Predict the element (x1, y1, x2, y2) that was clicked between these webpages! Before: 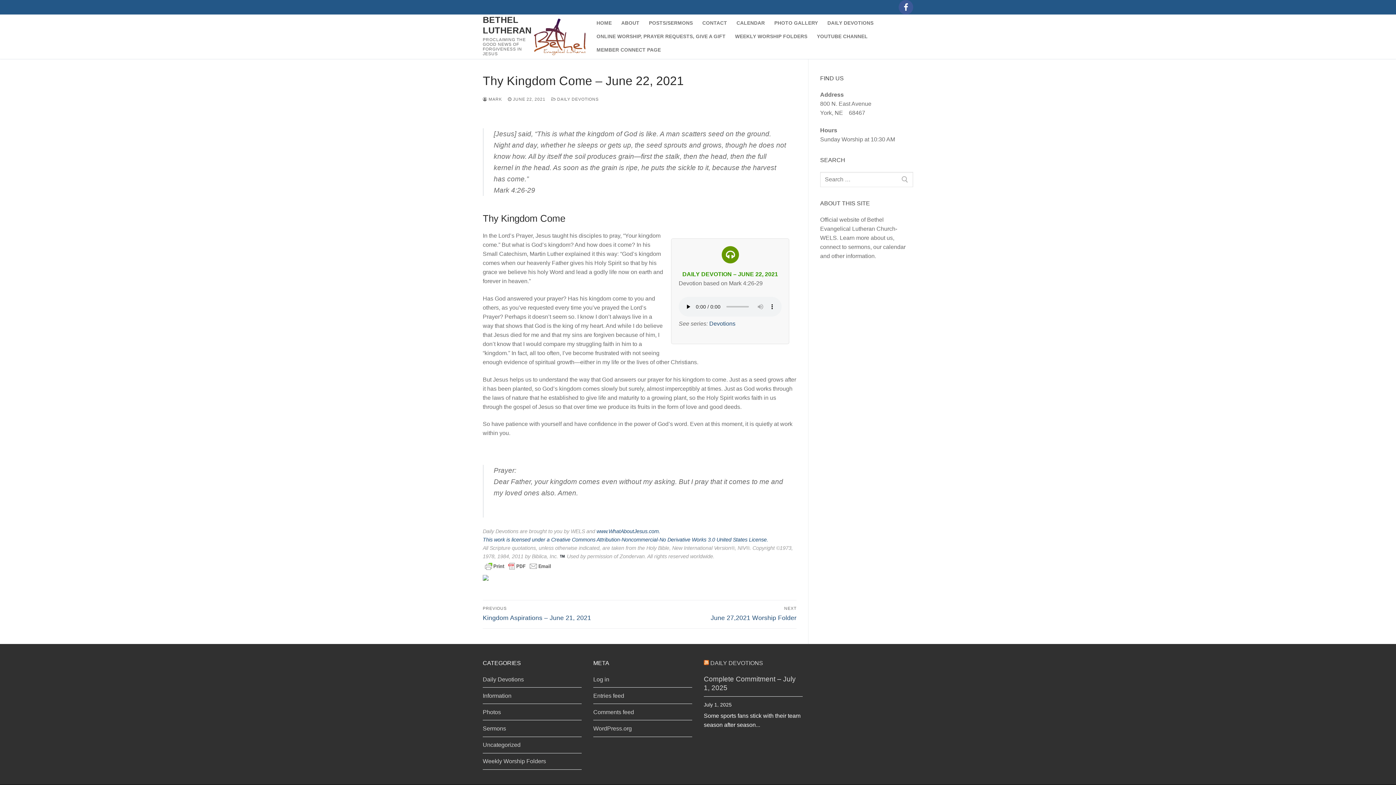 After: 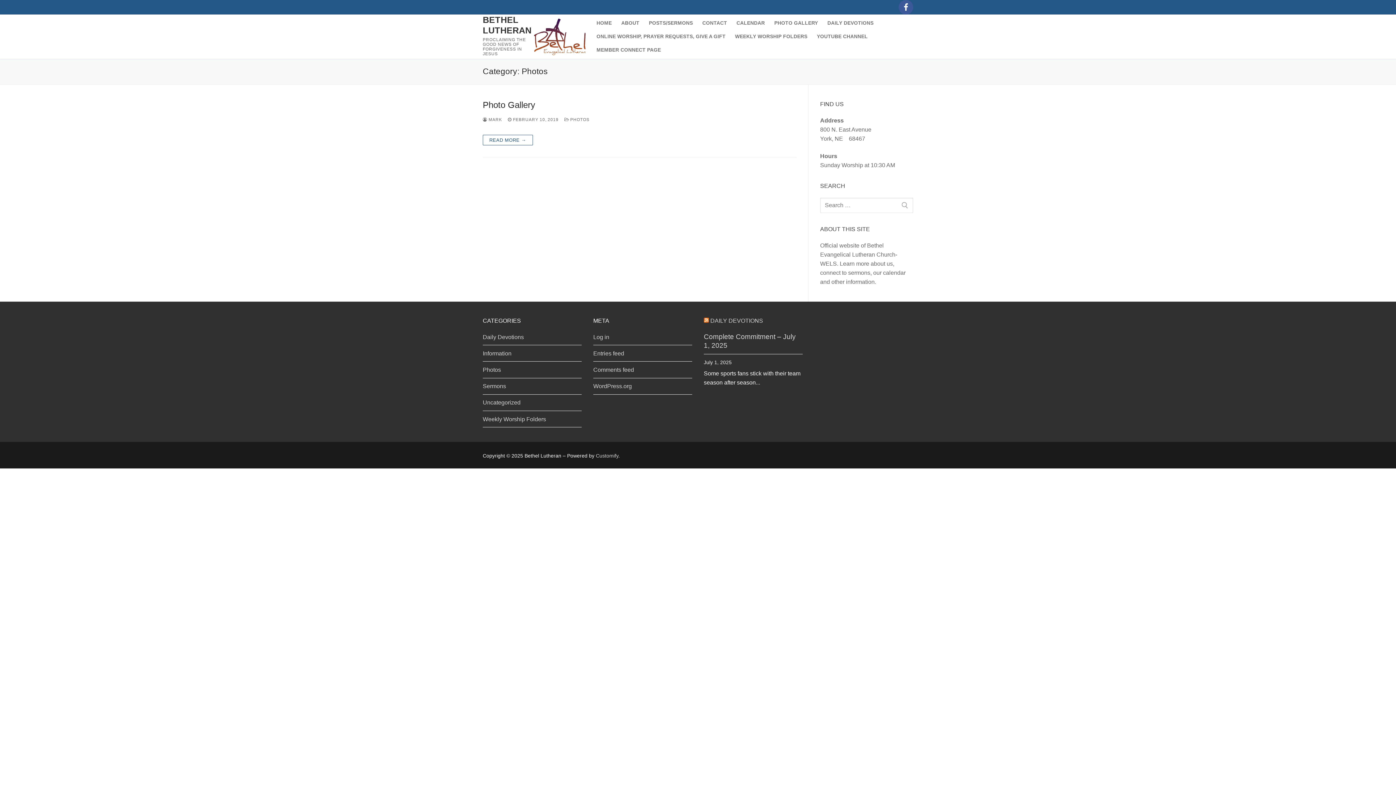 Action: bbox: (482, 707, 581, 720) label: Photos